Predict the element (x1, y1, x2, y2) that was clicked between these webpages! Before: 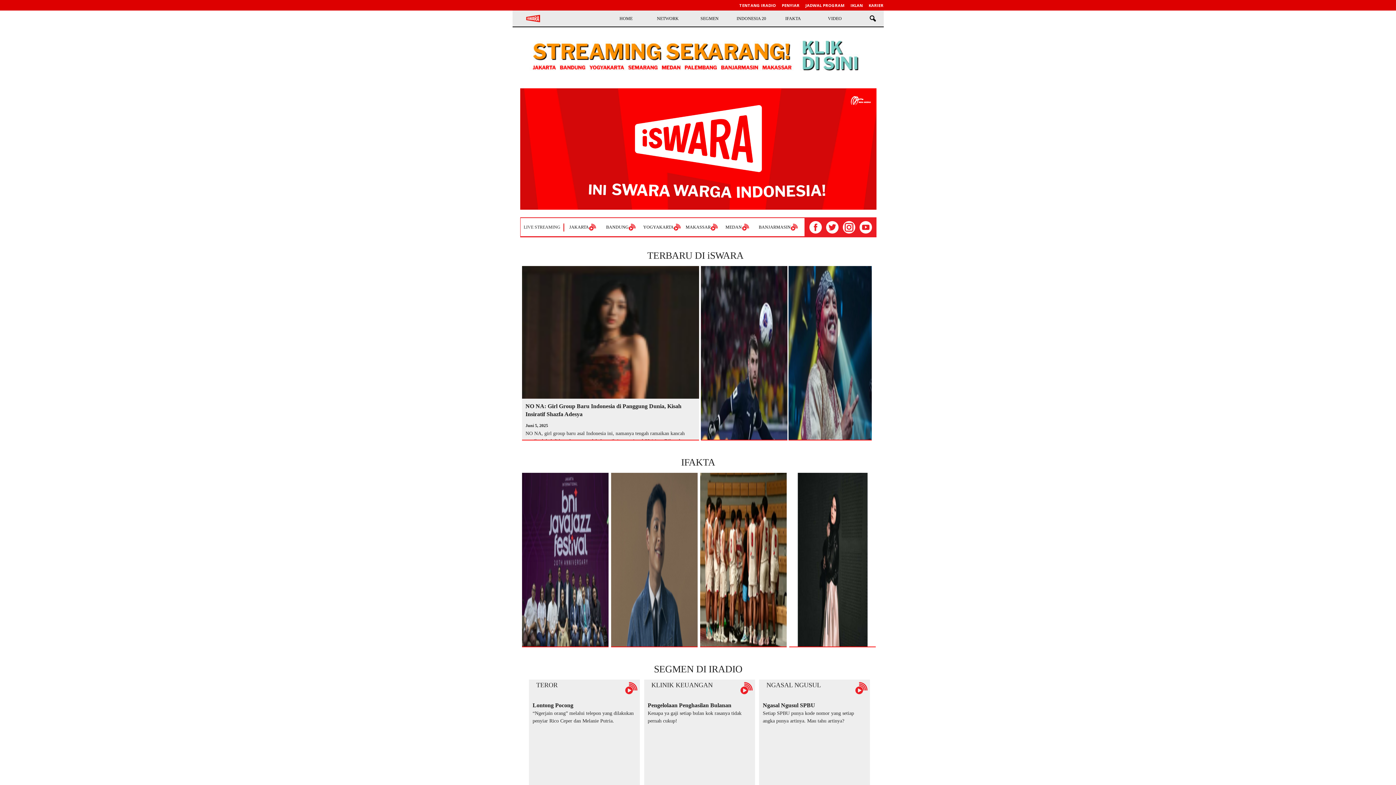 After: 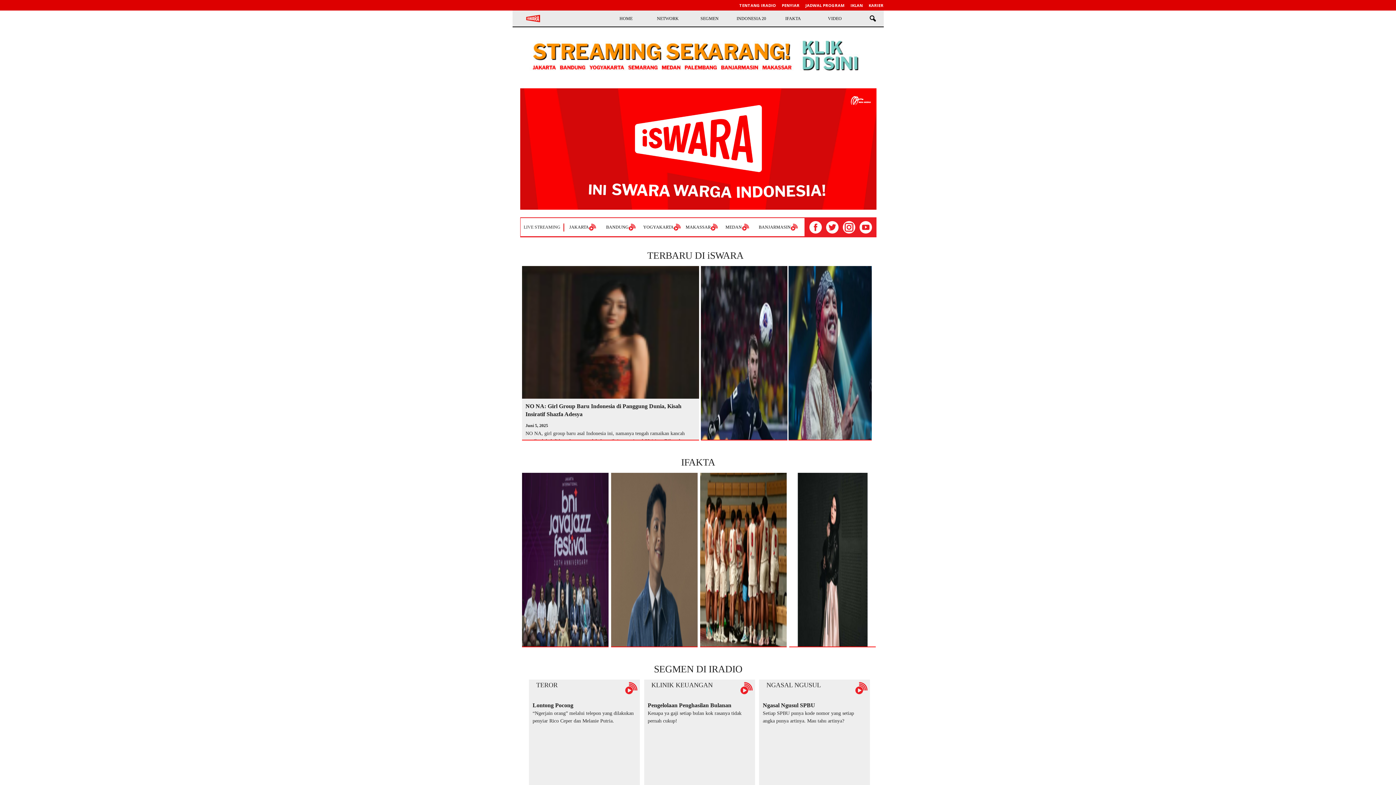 Action: bbox: (842, 217, 855, 237)